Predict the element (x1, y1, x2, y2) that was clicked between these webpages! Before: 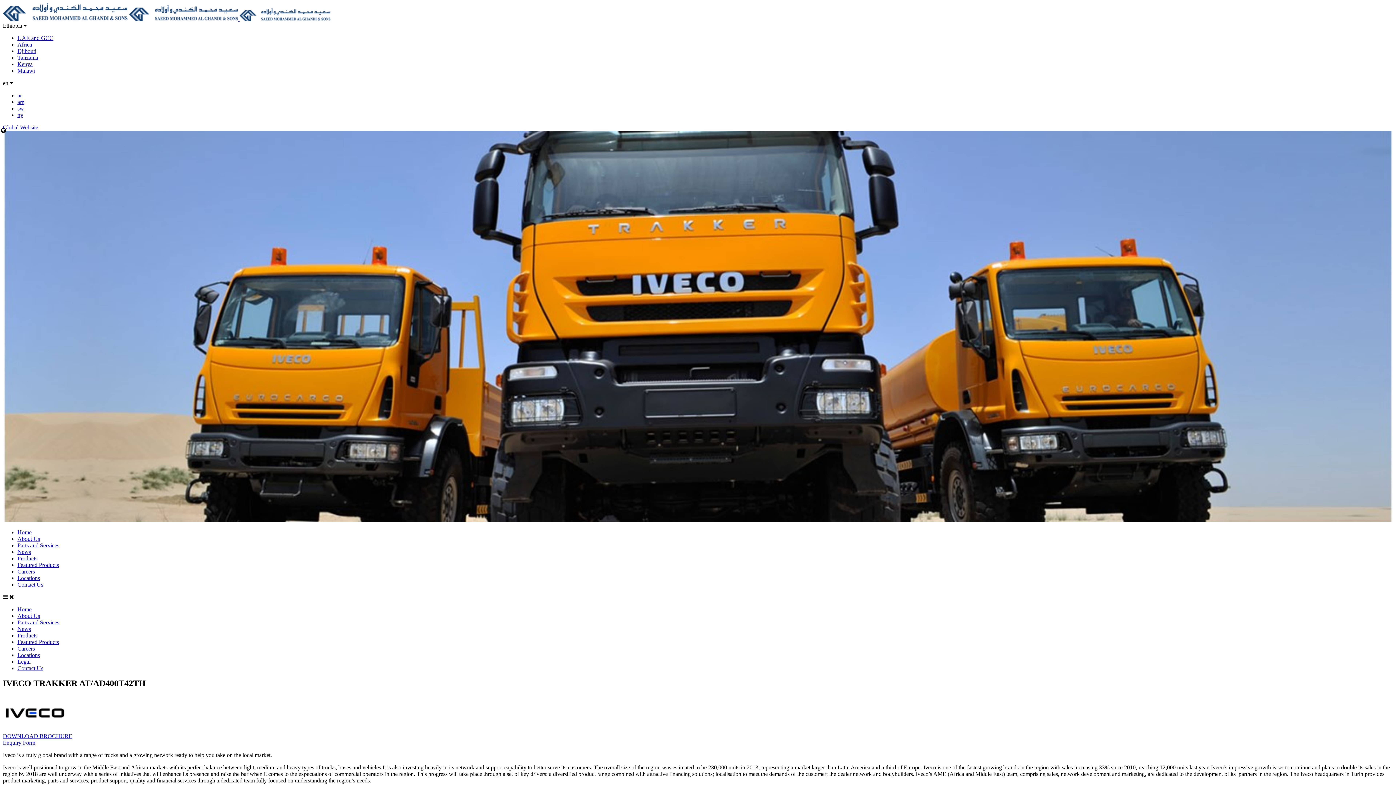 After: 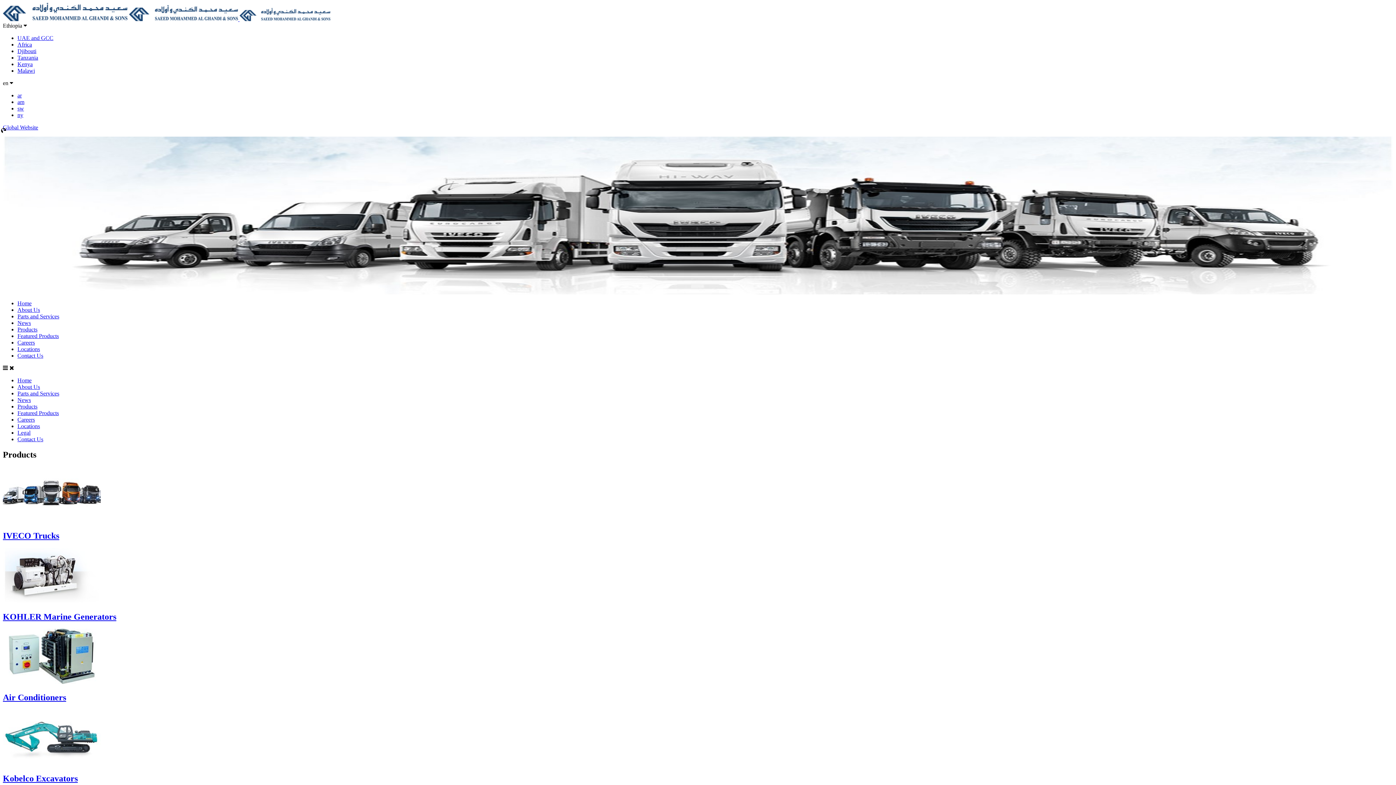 Action: bbox: (17, 632, 37, 638) label: Products